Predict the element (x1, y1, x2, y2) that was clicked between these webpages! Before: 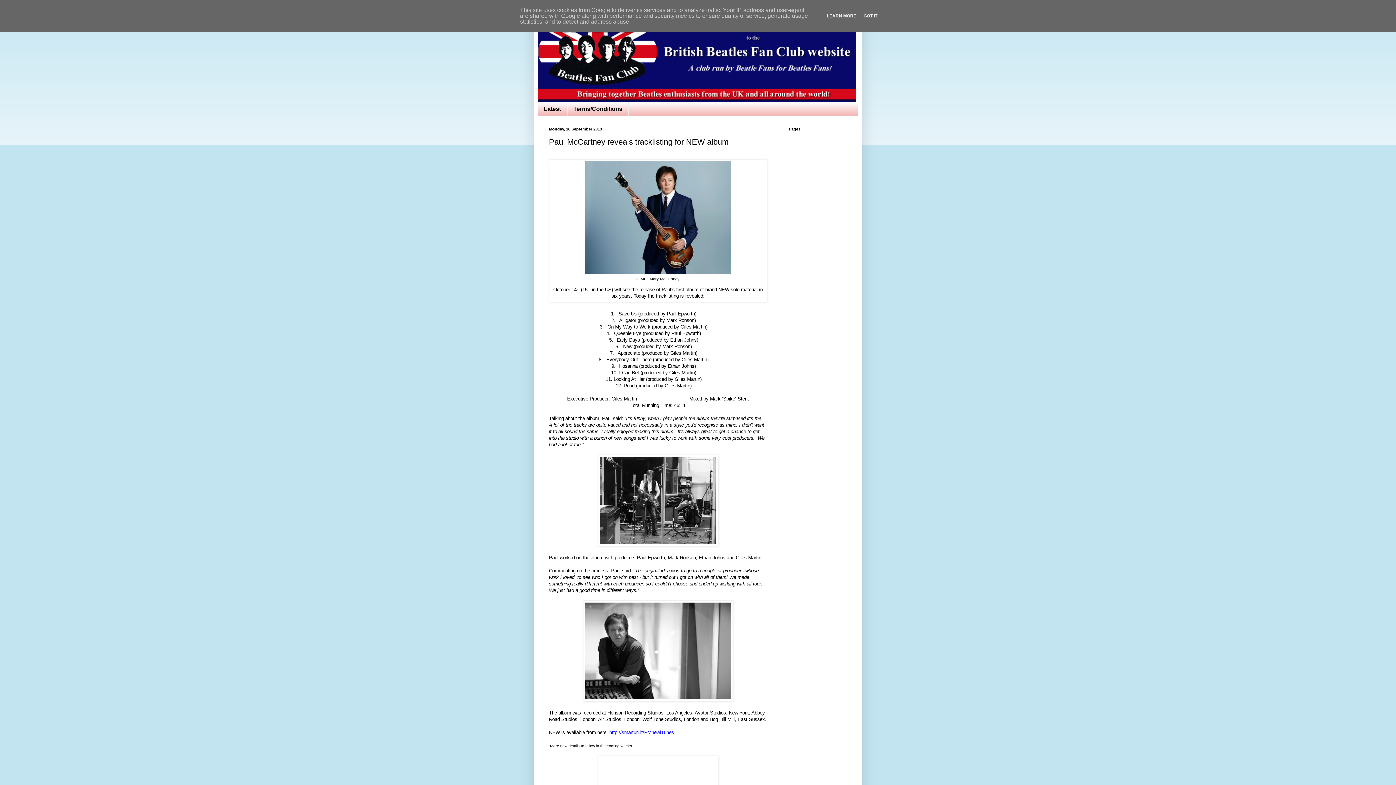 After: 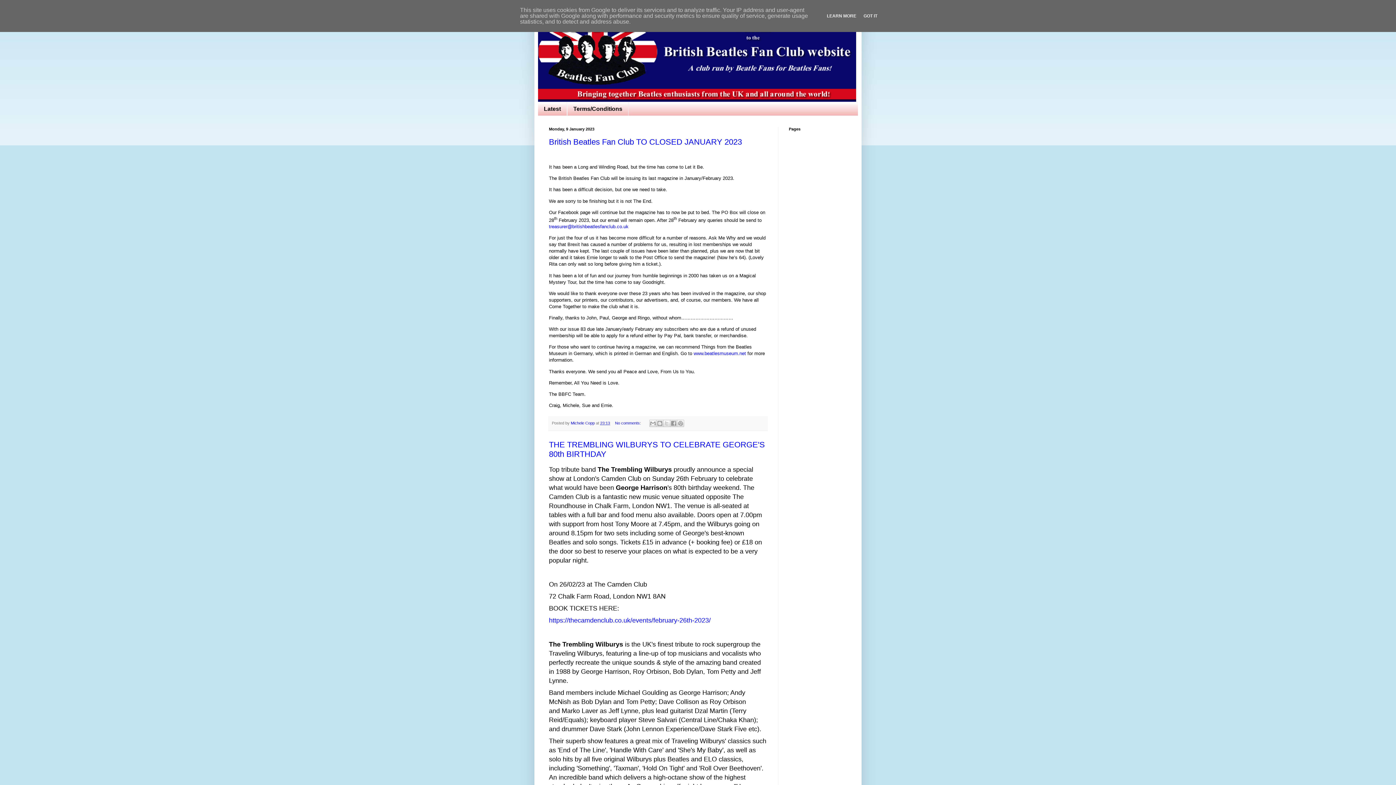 Action: label: Latest bbox: (538, 102, 567, 115)